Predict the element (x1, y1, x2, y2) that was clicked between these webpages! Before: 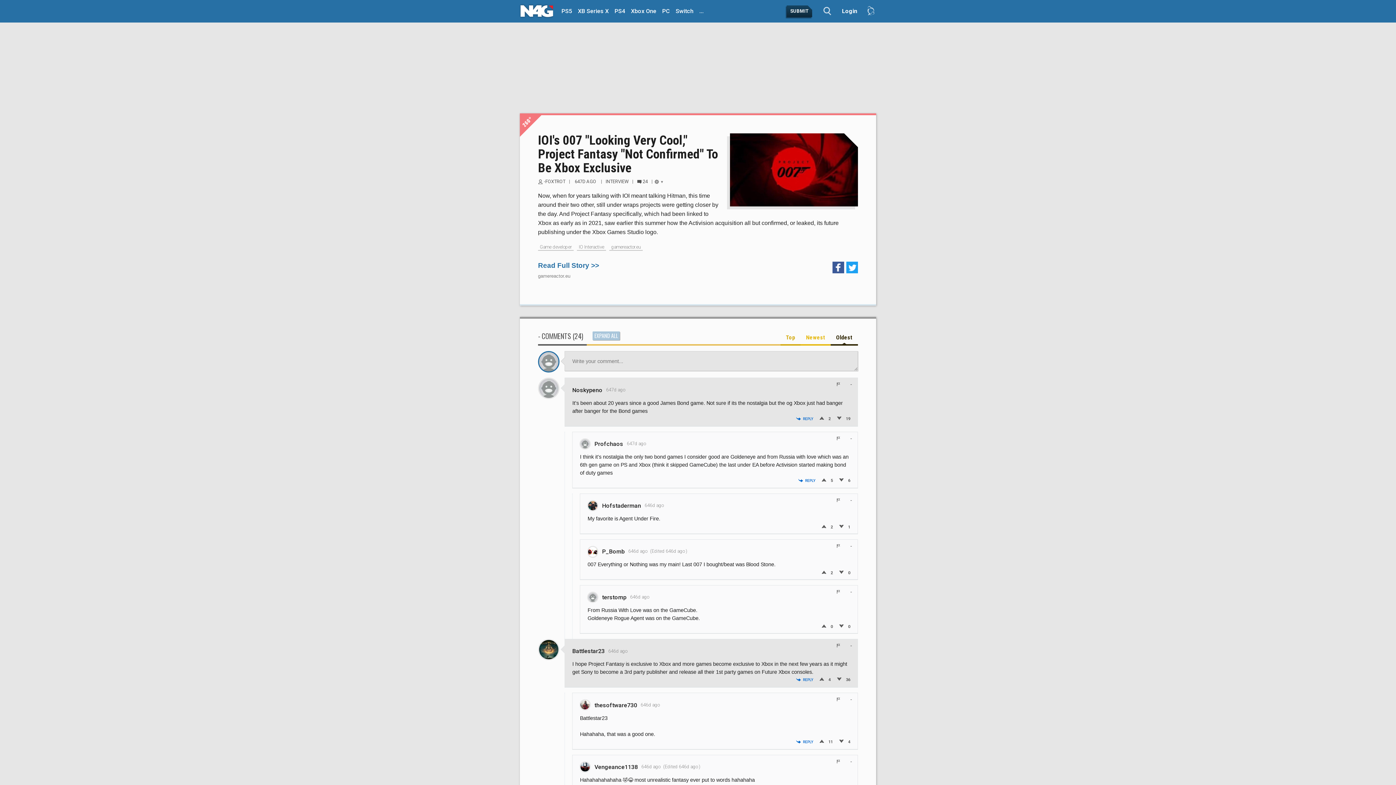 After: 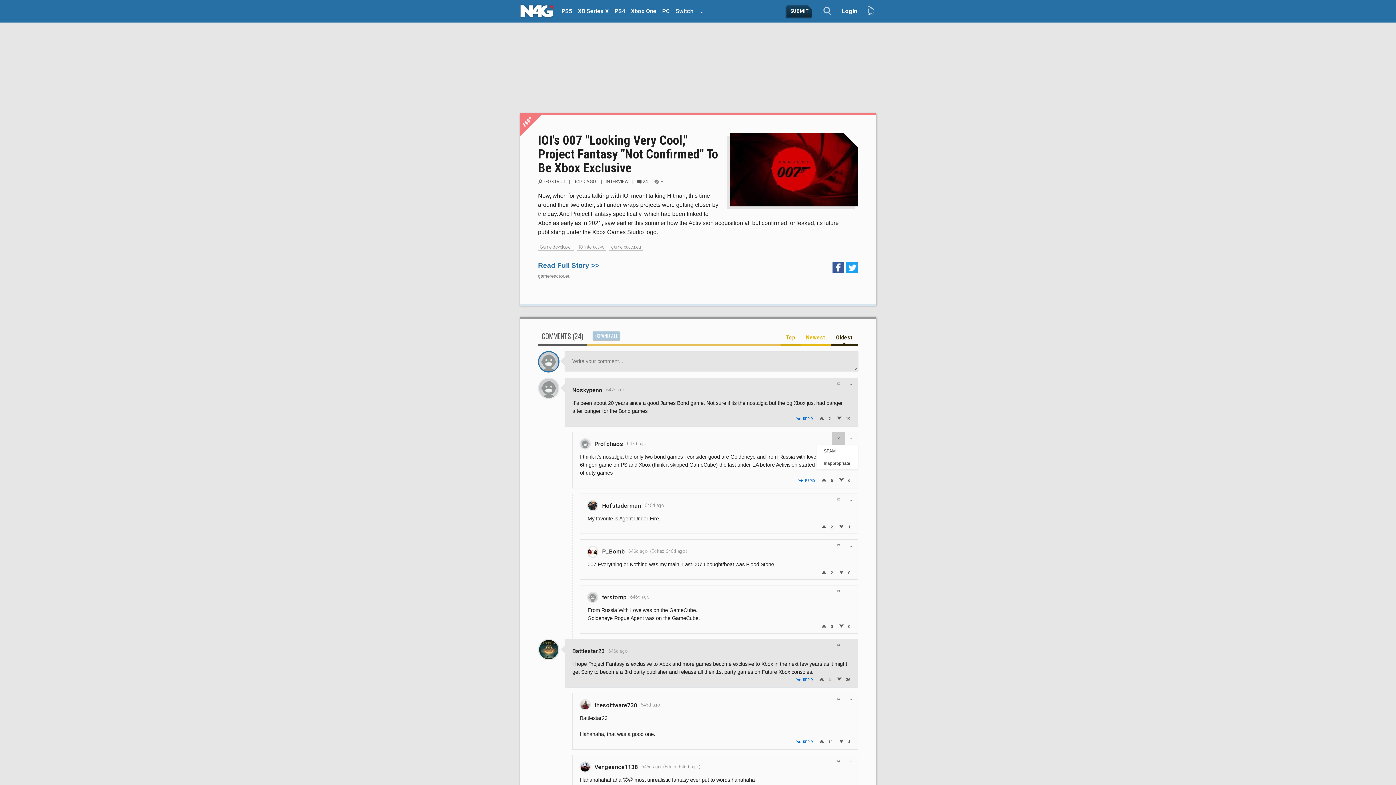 Action: label: ▼ bbox: (832, 432, 845, 444)